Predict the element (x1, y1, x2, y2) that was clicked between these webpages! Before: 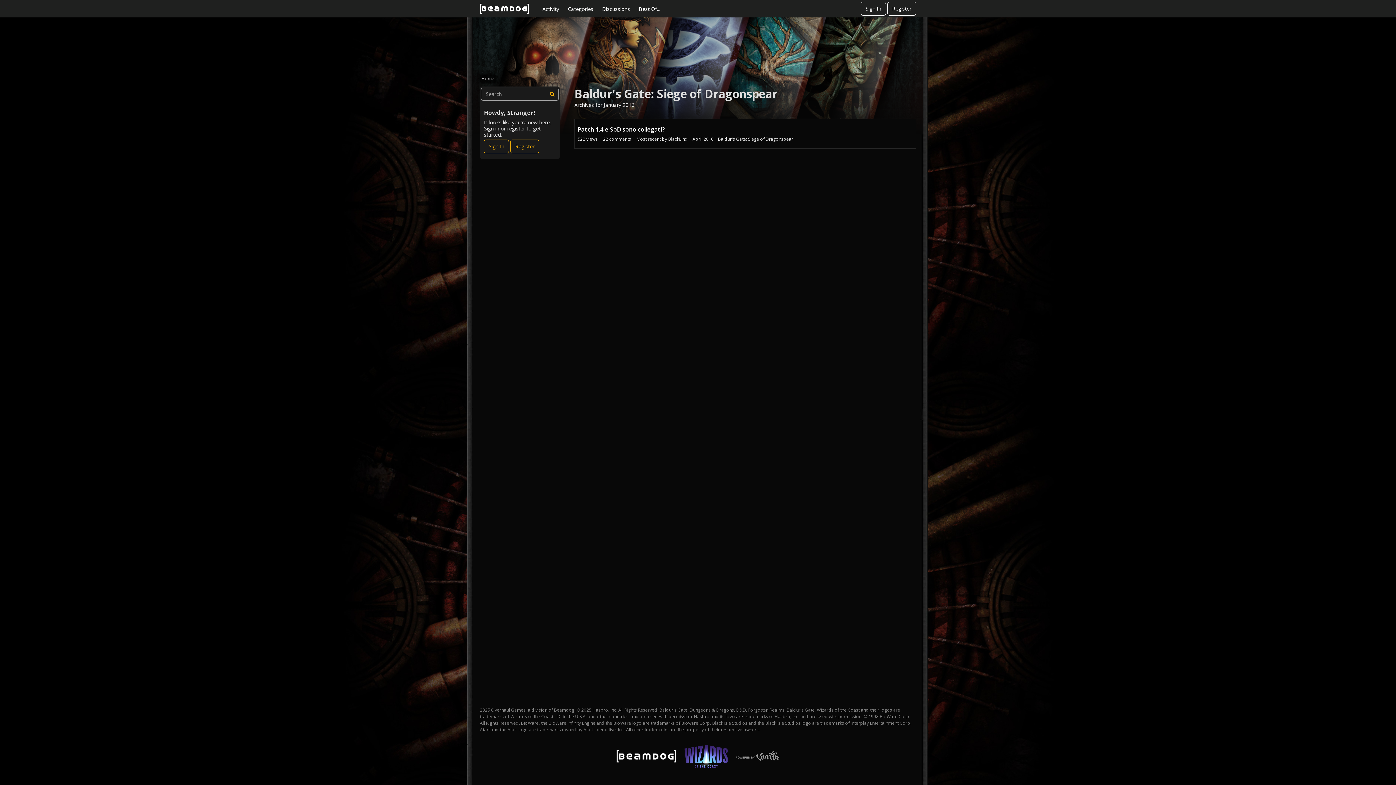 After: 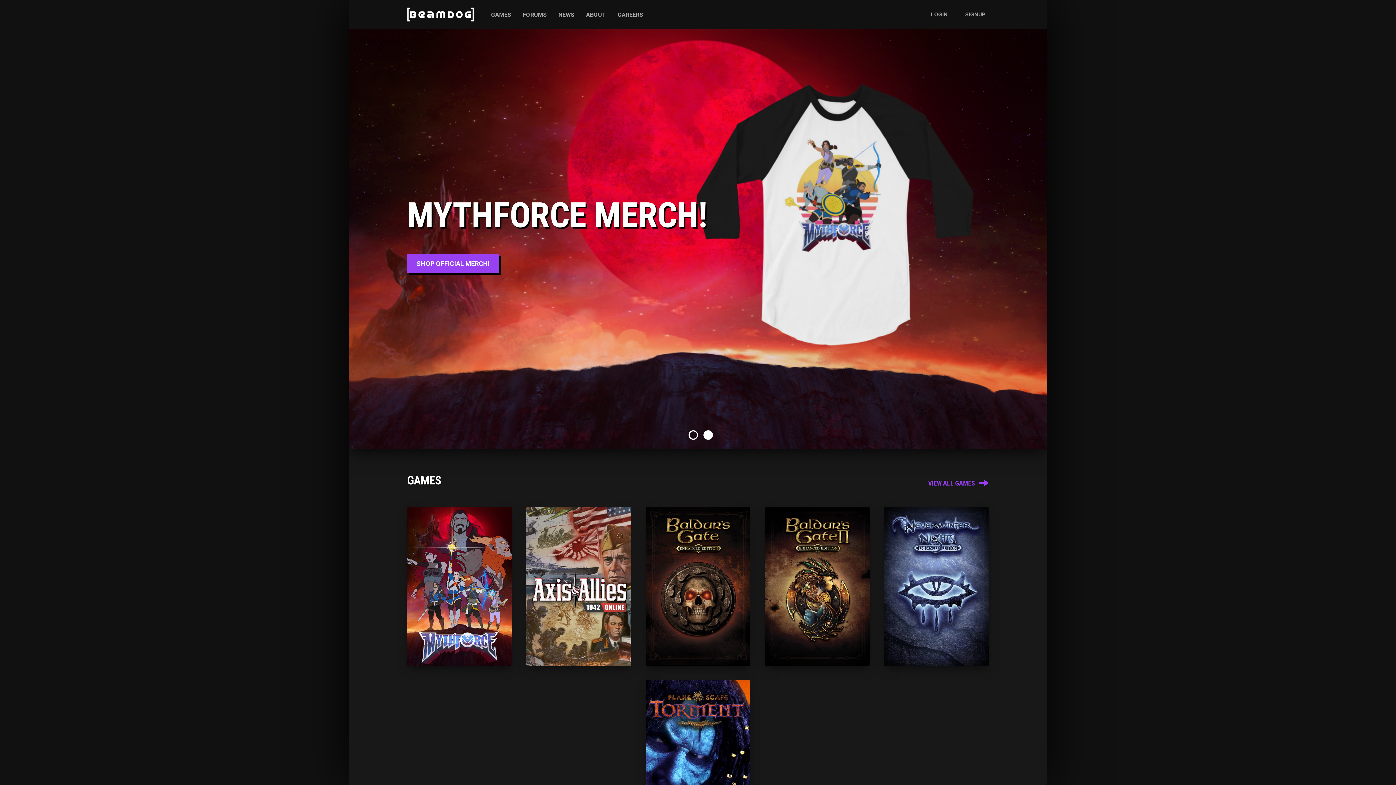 Action: bbox: (616, 745, 676, 768)